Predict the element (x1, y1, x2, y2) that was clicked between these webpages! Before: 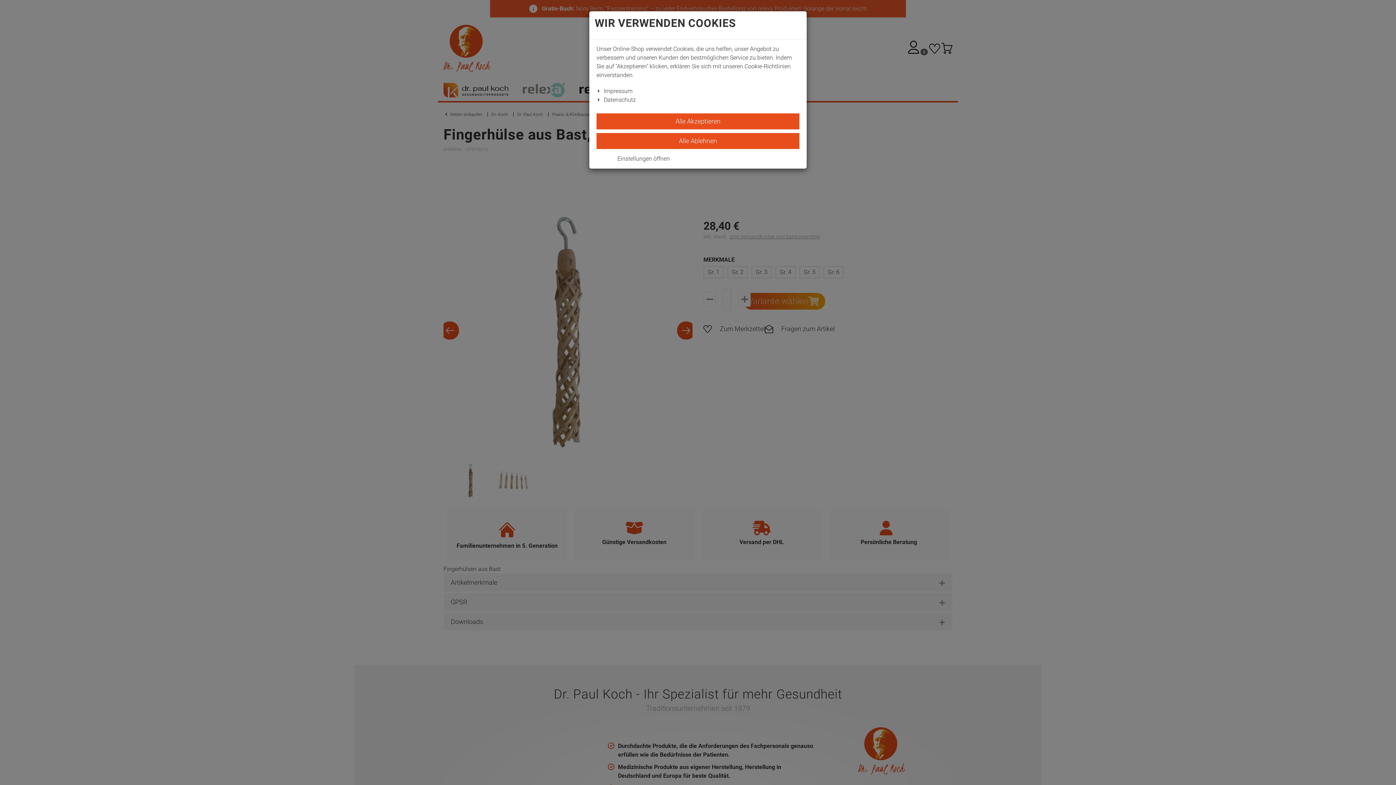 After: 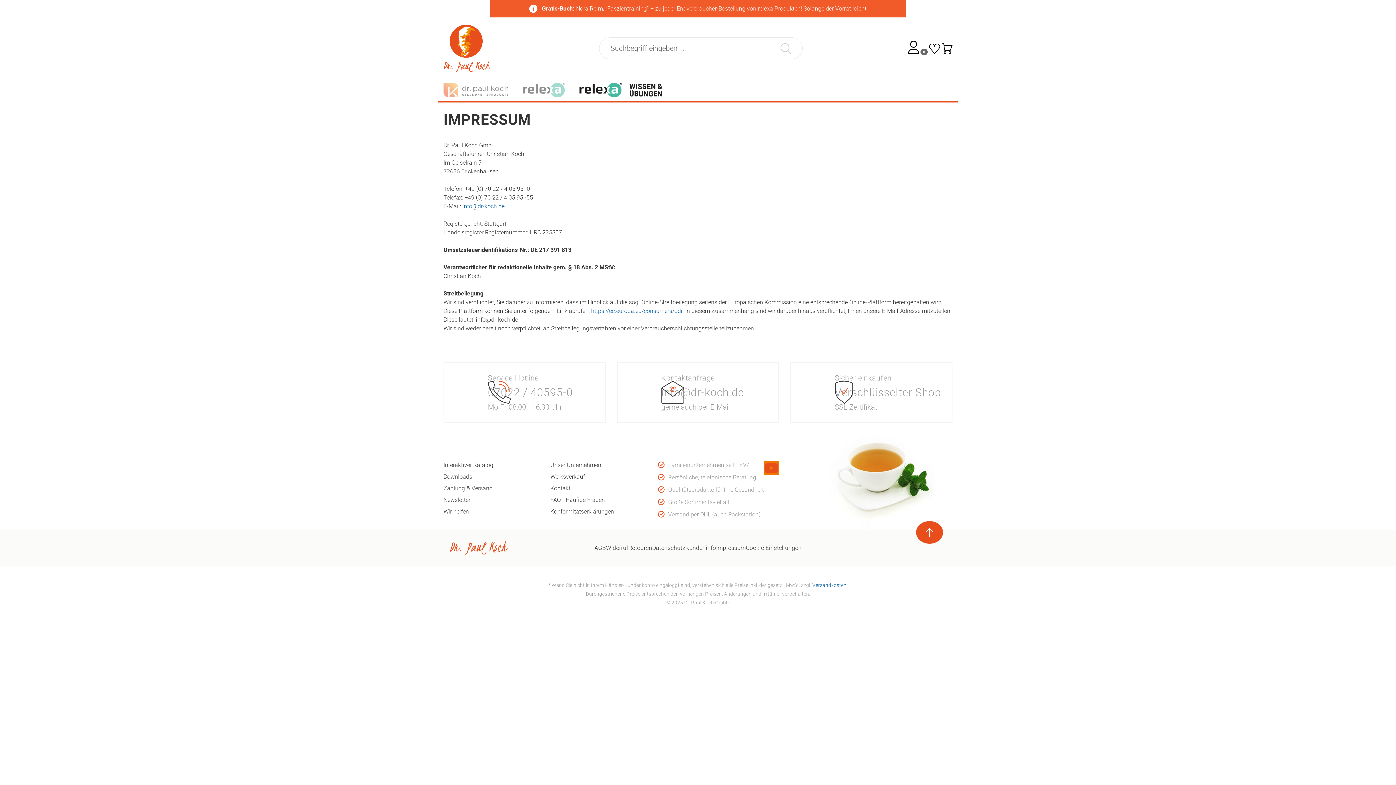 Action: label: Impressum bbox: (604, 87, 632, 94)